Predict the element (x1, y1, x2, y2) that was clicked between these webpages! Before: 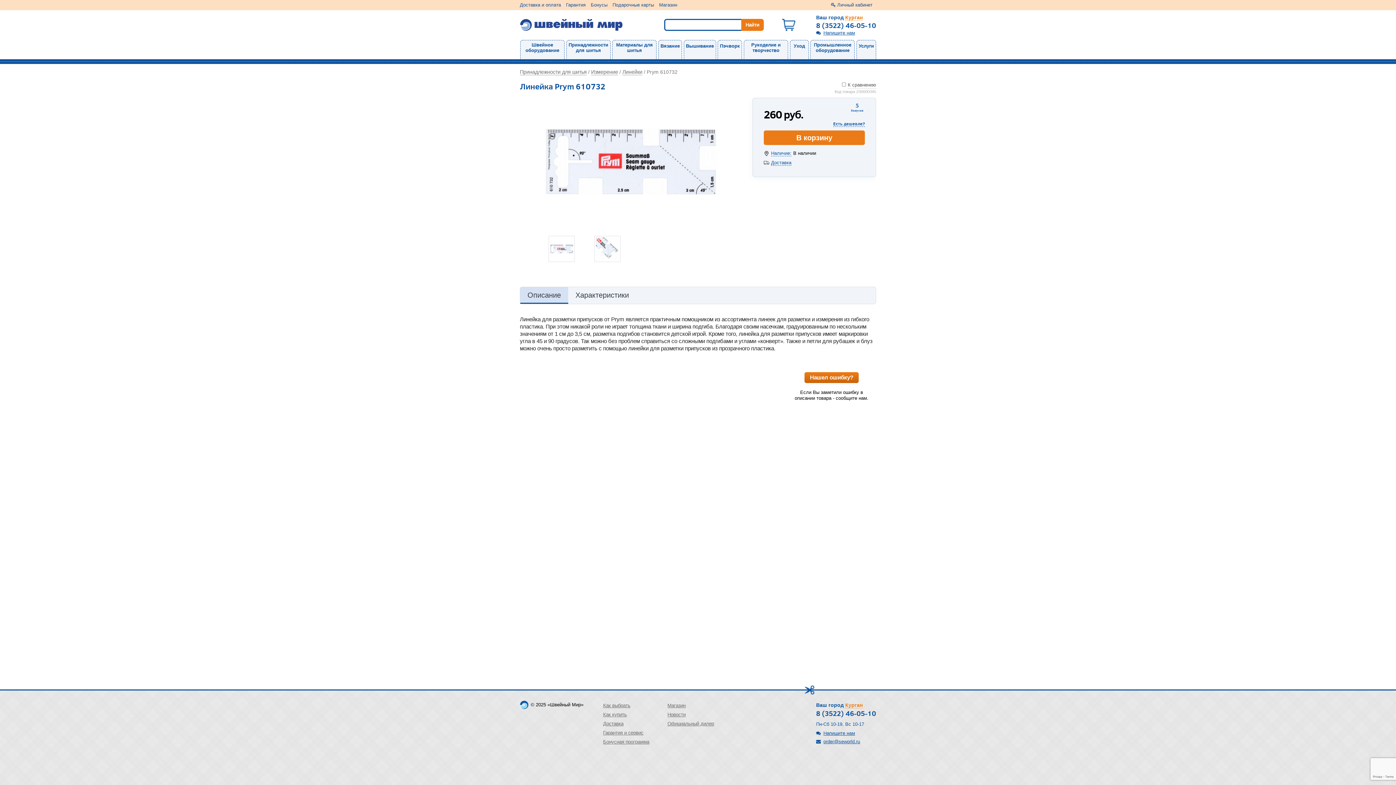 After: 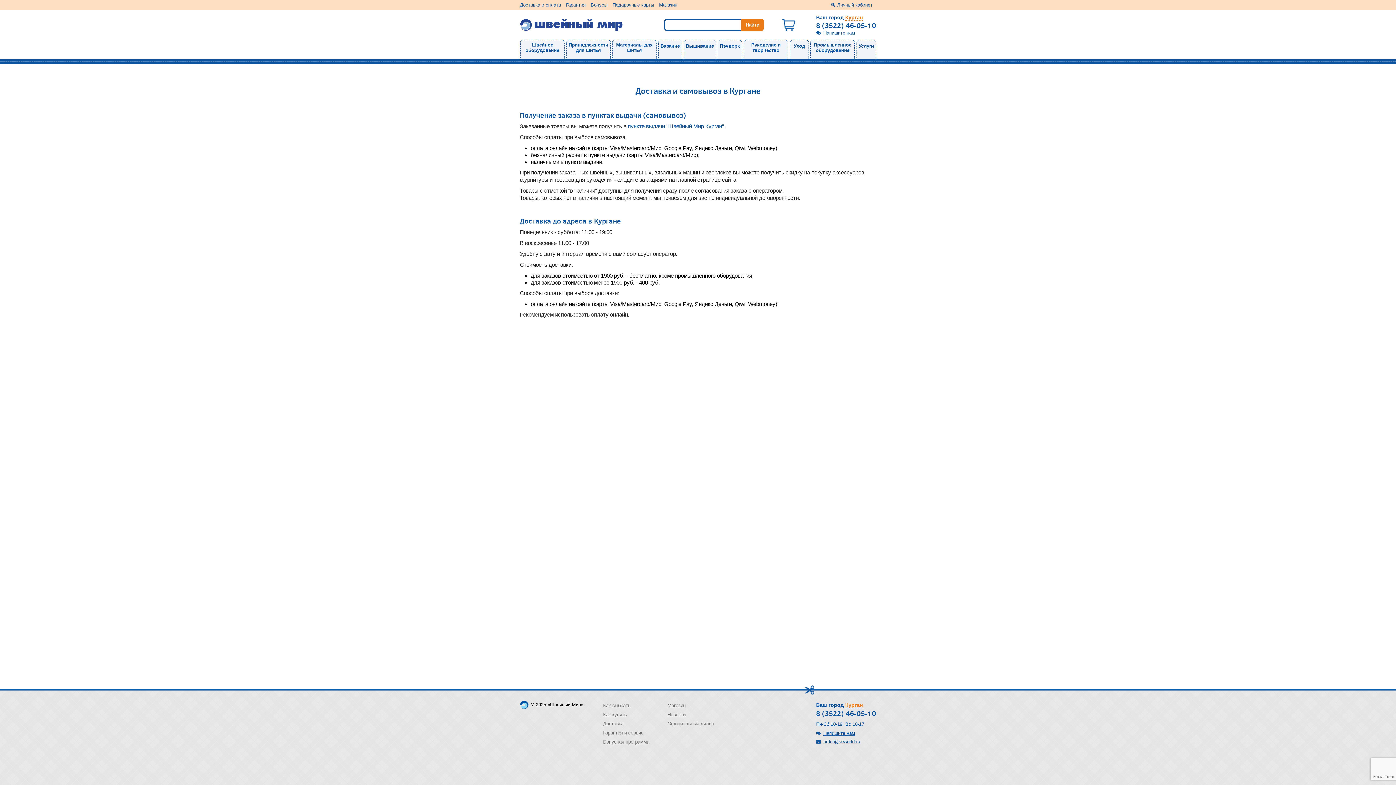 Action: label: Доставка bbox: (603, 719, 649, 728)